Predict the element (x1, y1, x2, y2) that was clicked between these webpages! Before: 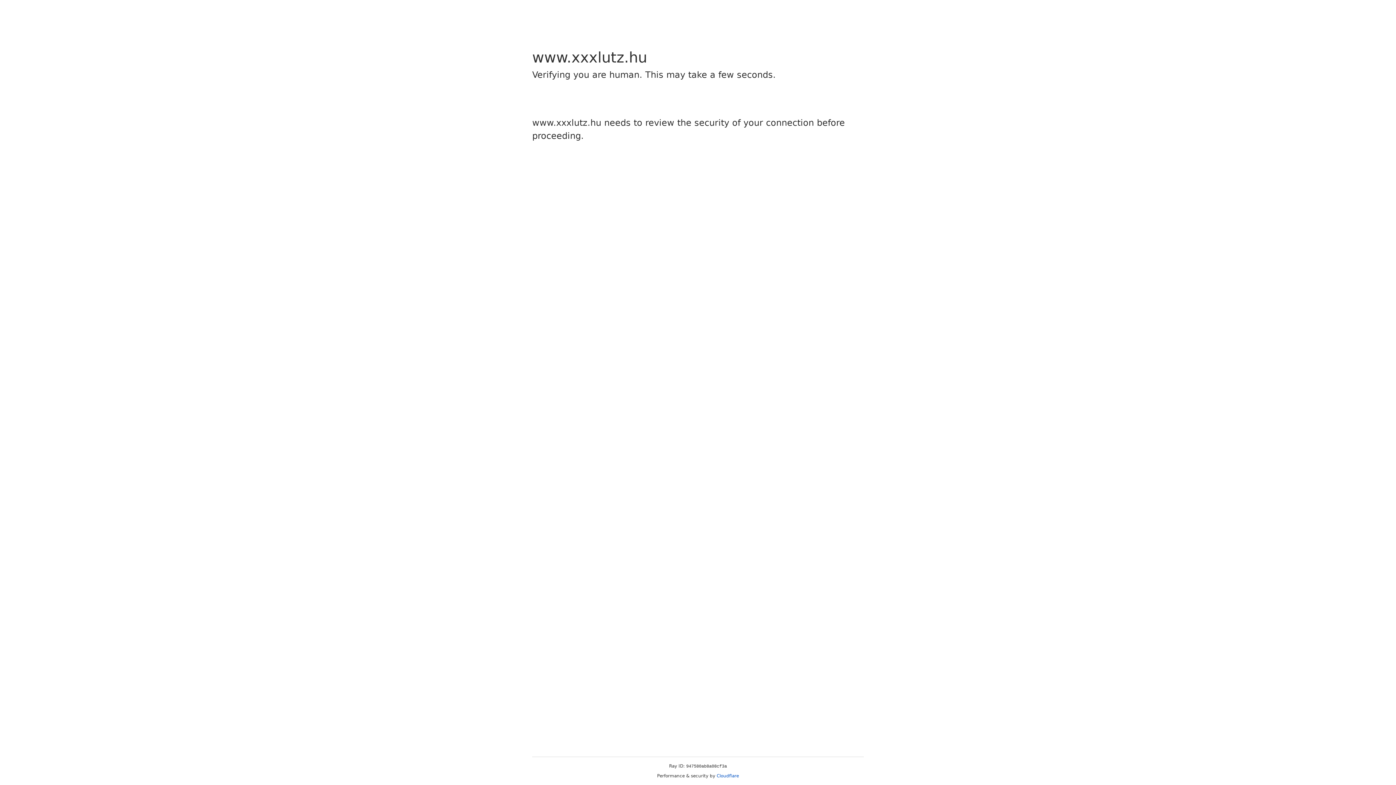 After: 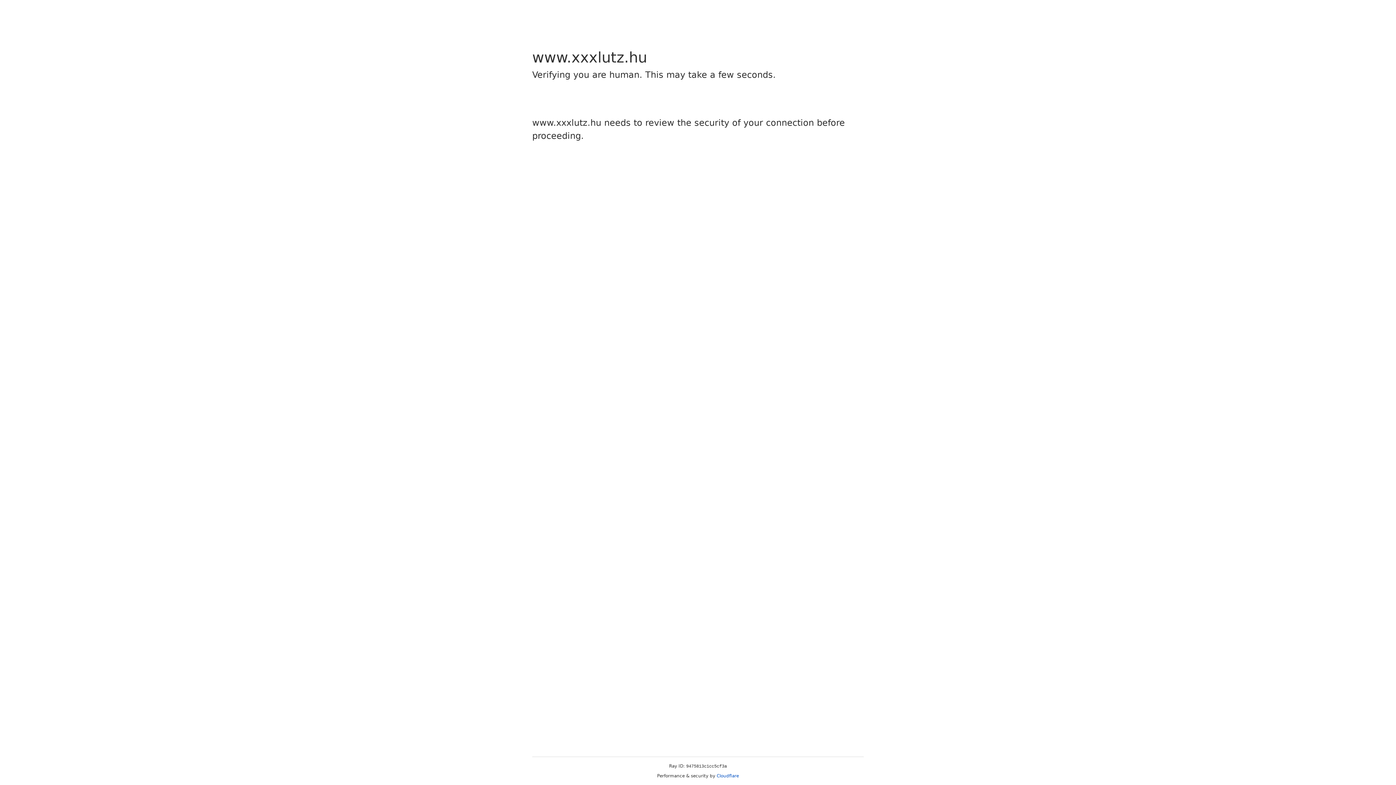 Action: bbox: (716, 773, 739, 778) label: Cloudflare